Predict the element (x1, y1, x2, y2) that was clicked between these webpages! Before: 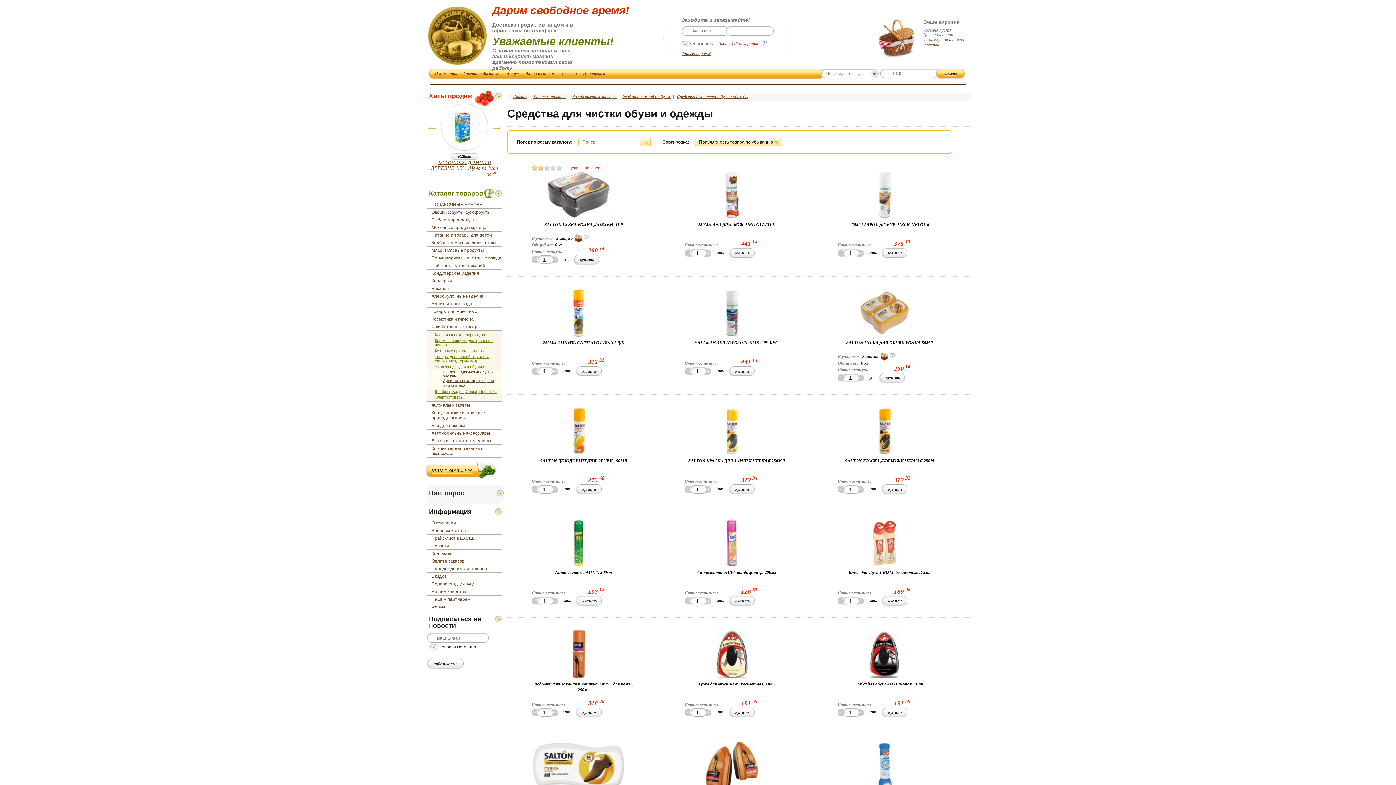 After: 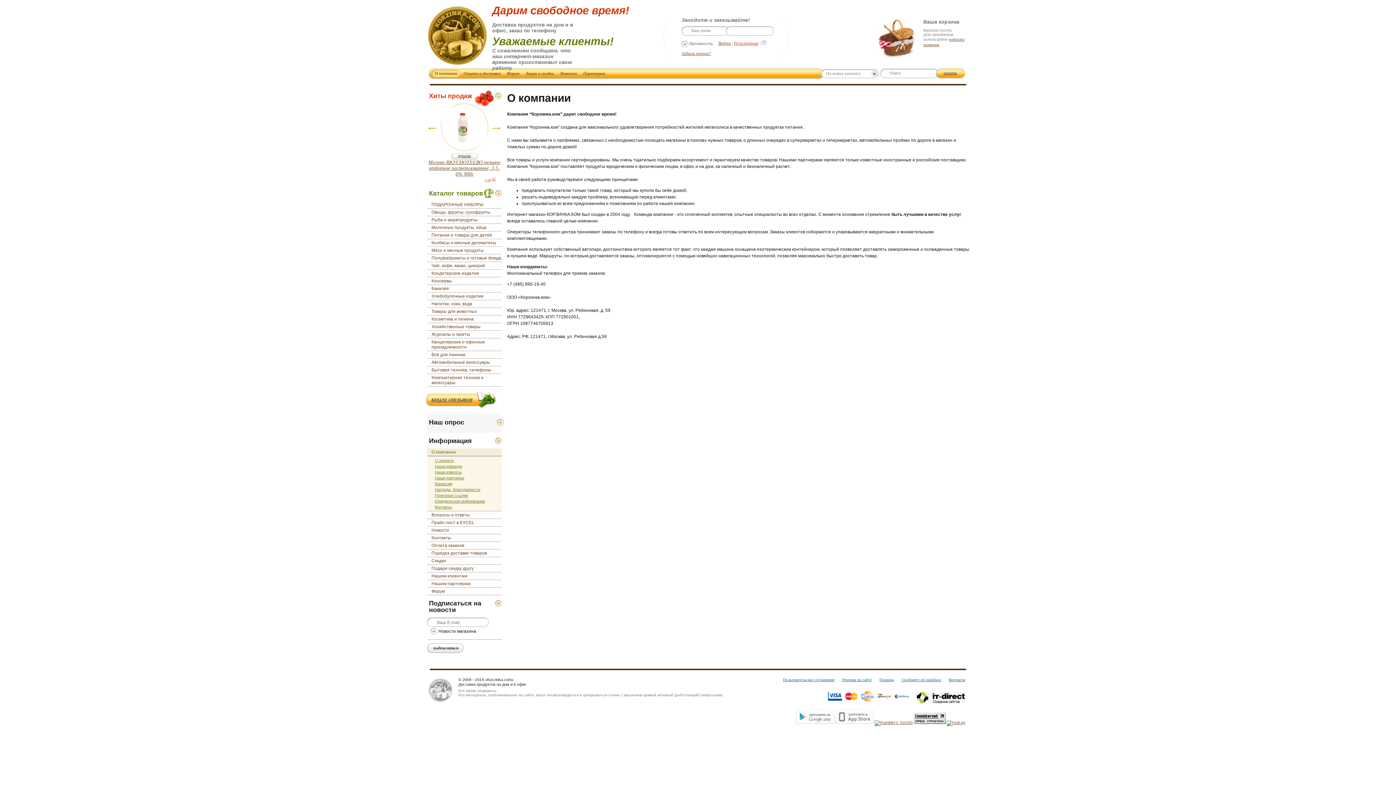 Action: bbox: (427, 519, 501, 526) label: О компании